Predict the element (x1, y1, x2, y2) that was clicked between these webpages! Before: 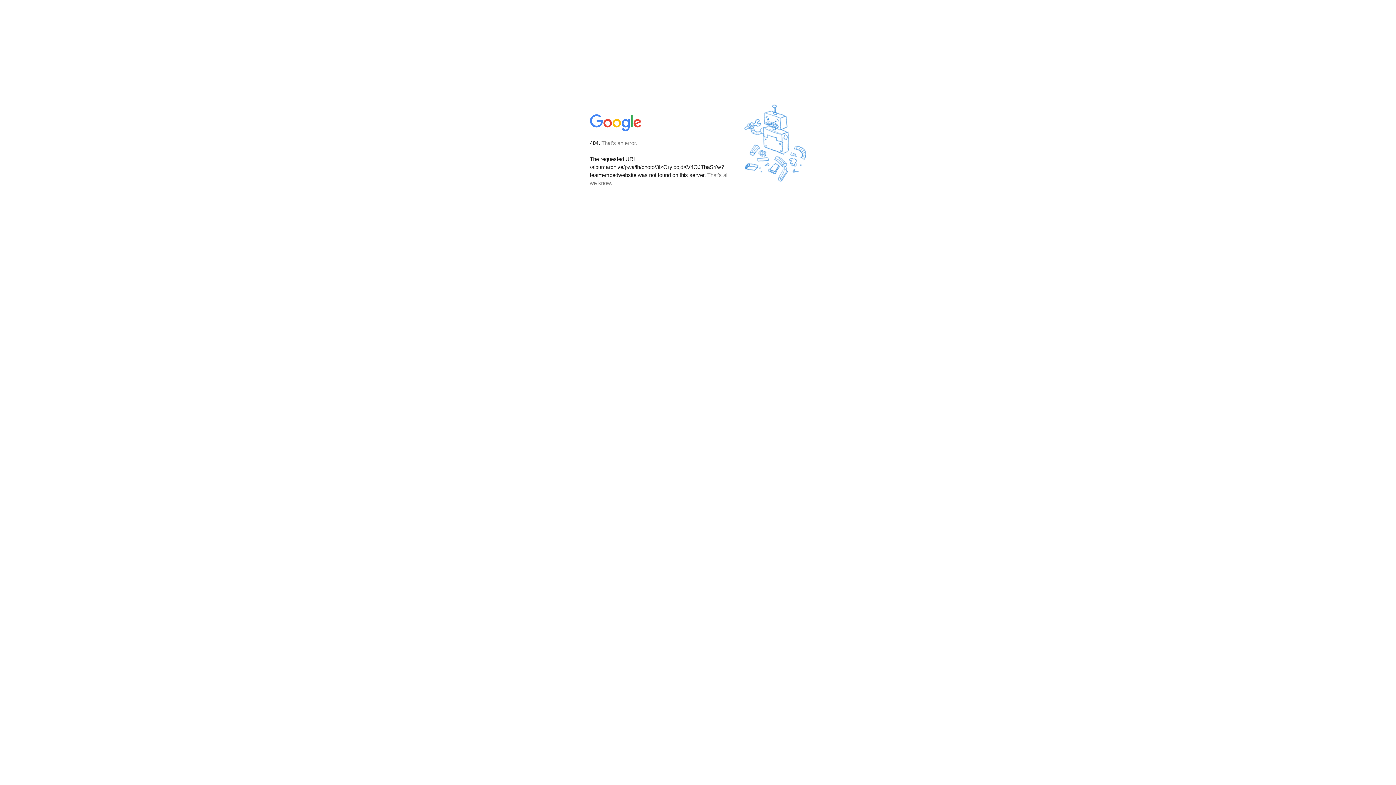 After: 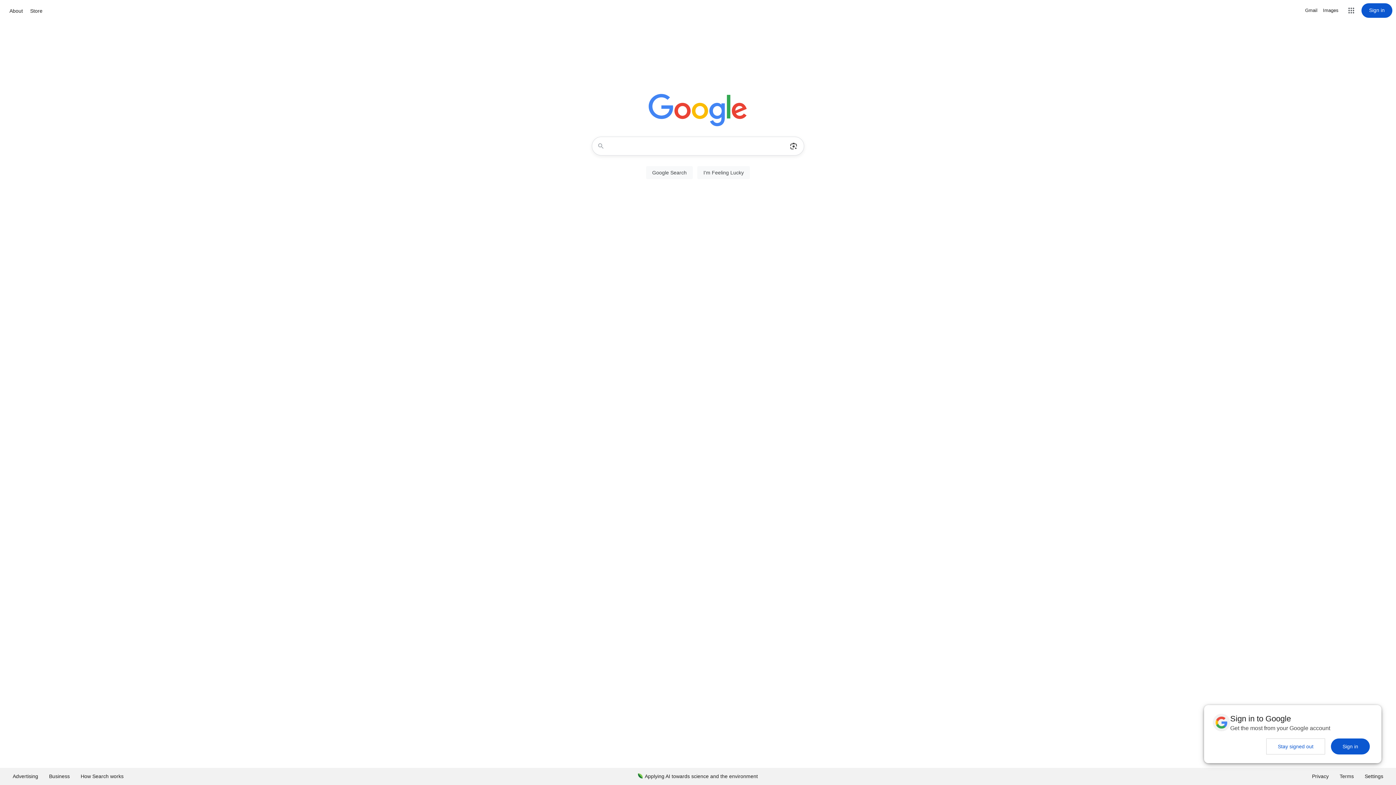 Action: bbox: (590, 127, 642, 134)